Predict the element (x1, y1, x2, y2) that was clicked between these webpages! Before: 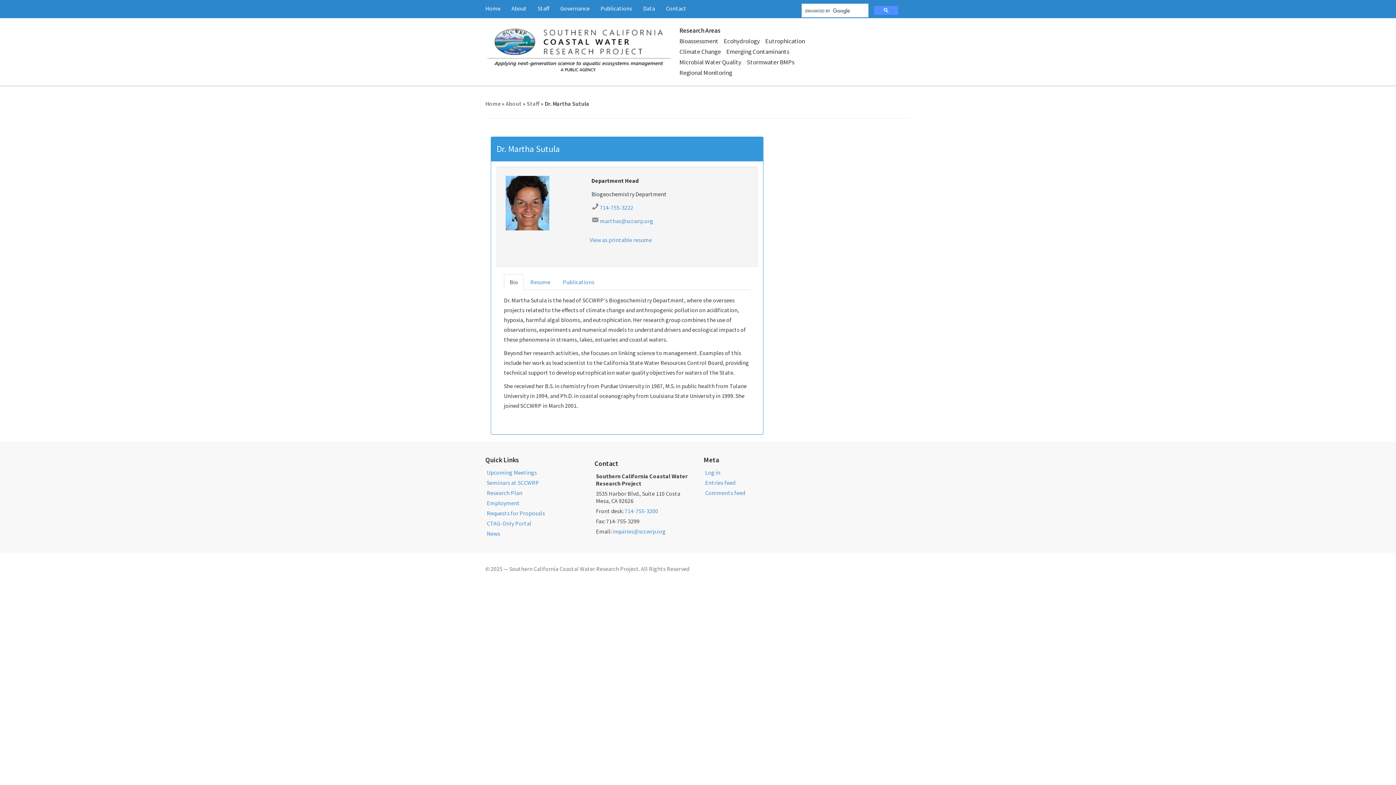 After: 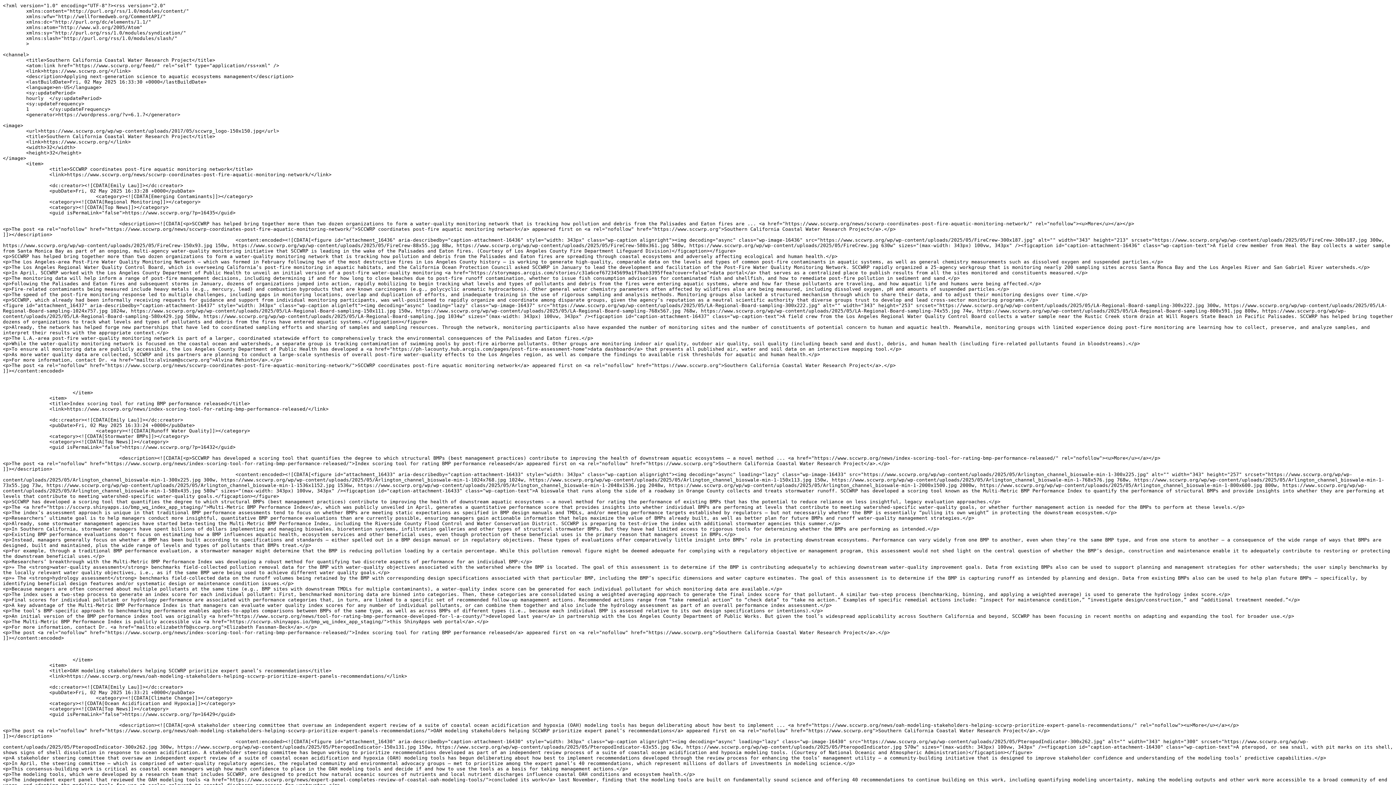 Action: bbox: (705, 479, 735, 486) label: Entries feed